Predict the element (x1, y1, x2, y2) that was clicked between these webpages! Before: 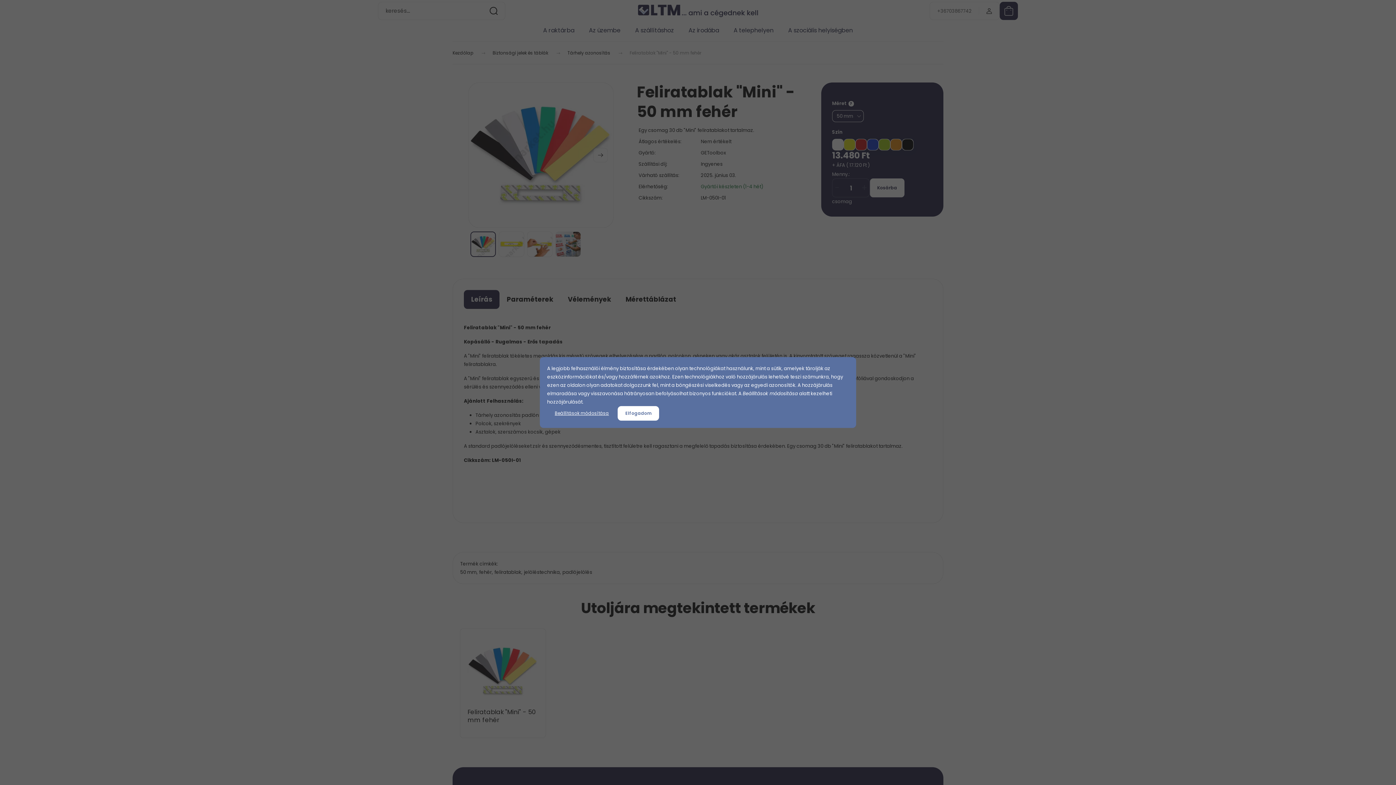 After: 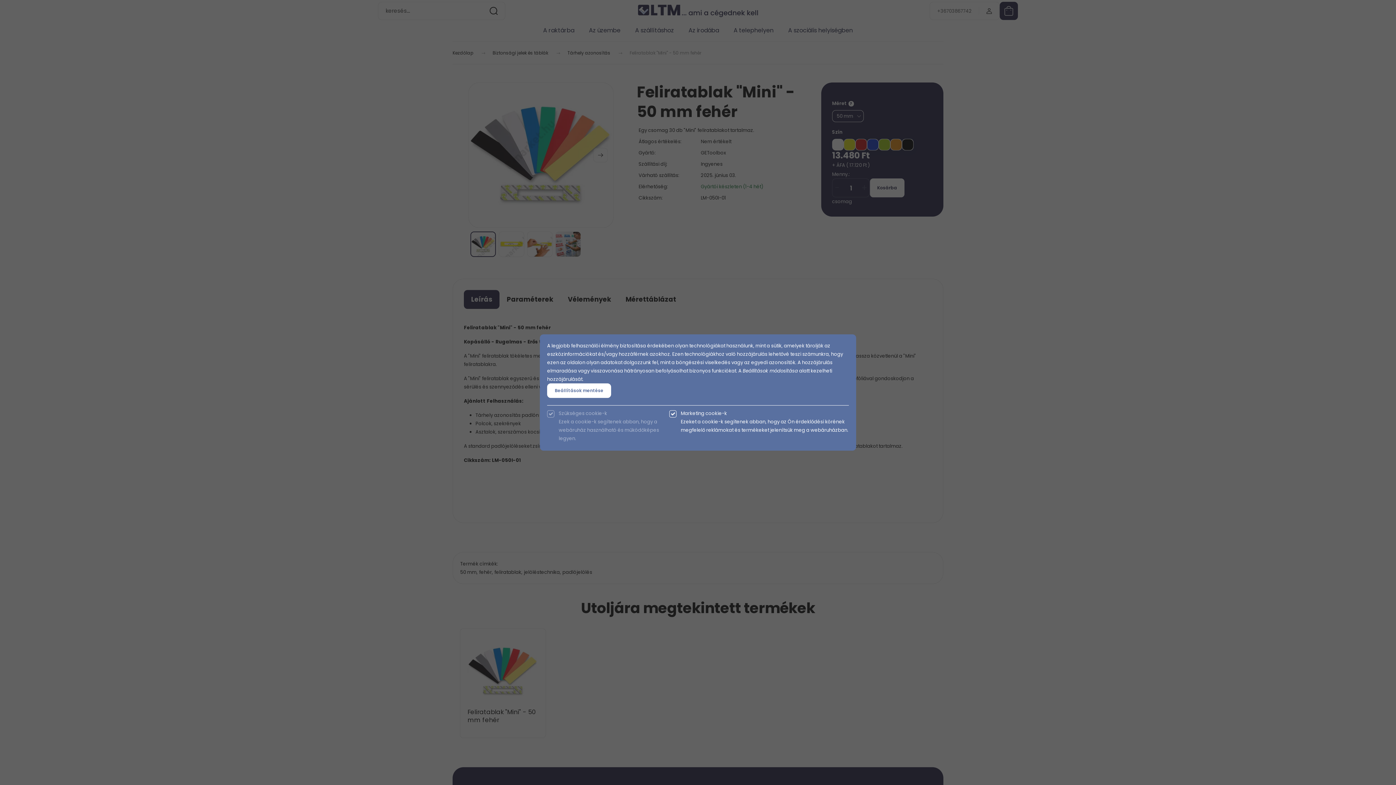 Action: bbox: (547, 406, 616, 420) label: Beállítások módosítása